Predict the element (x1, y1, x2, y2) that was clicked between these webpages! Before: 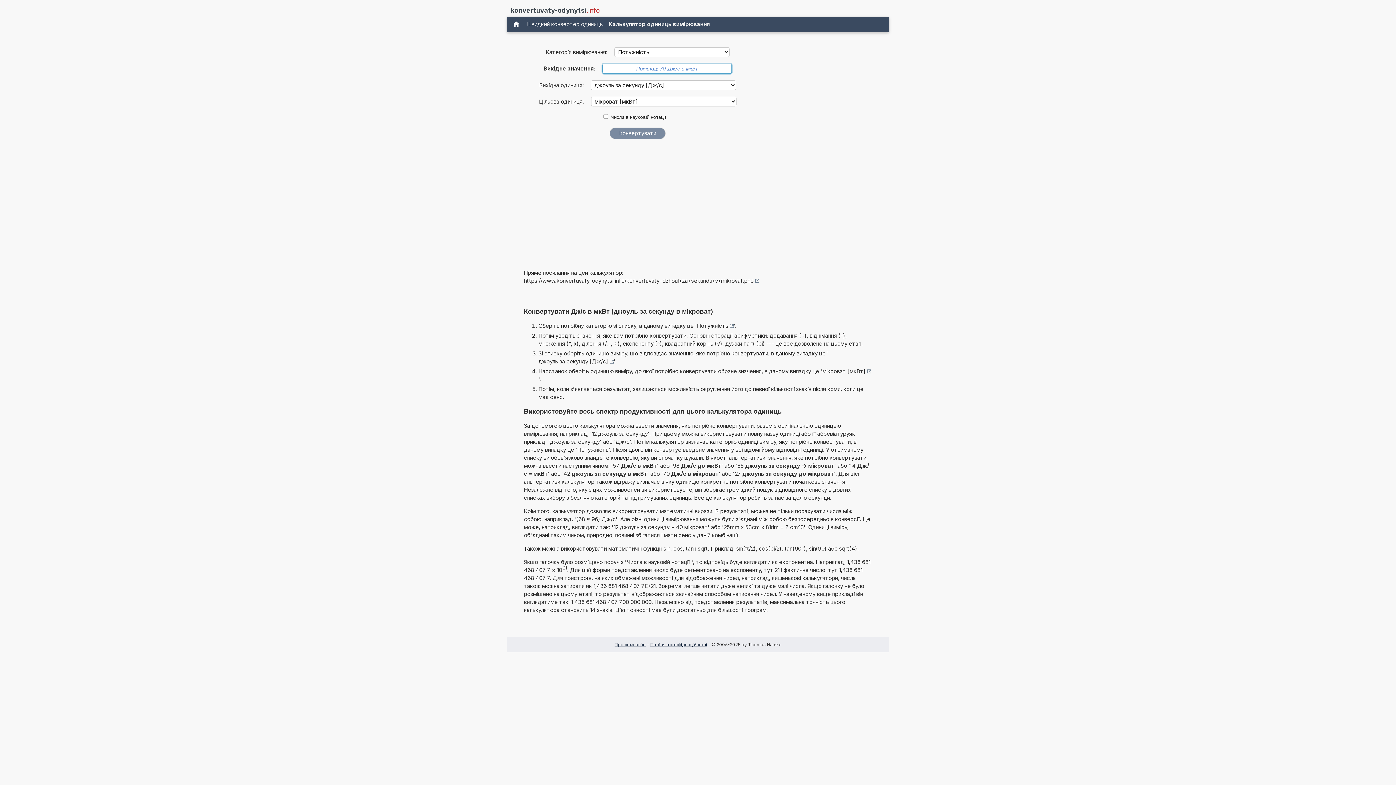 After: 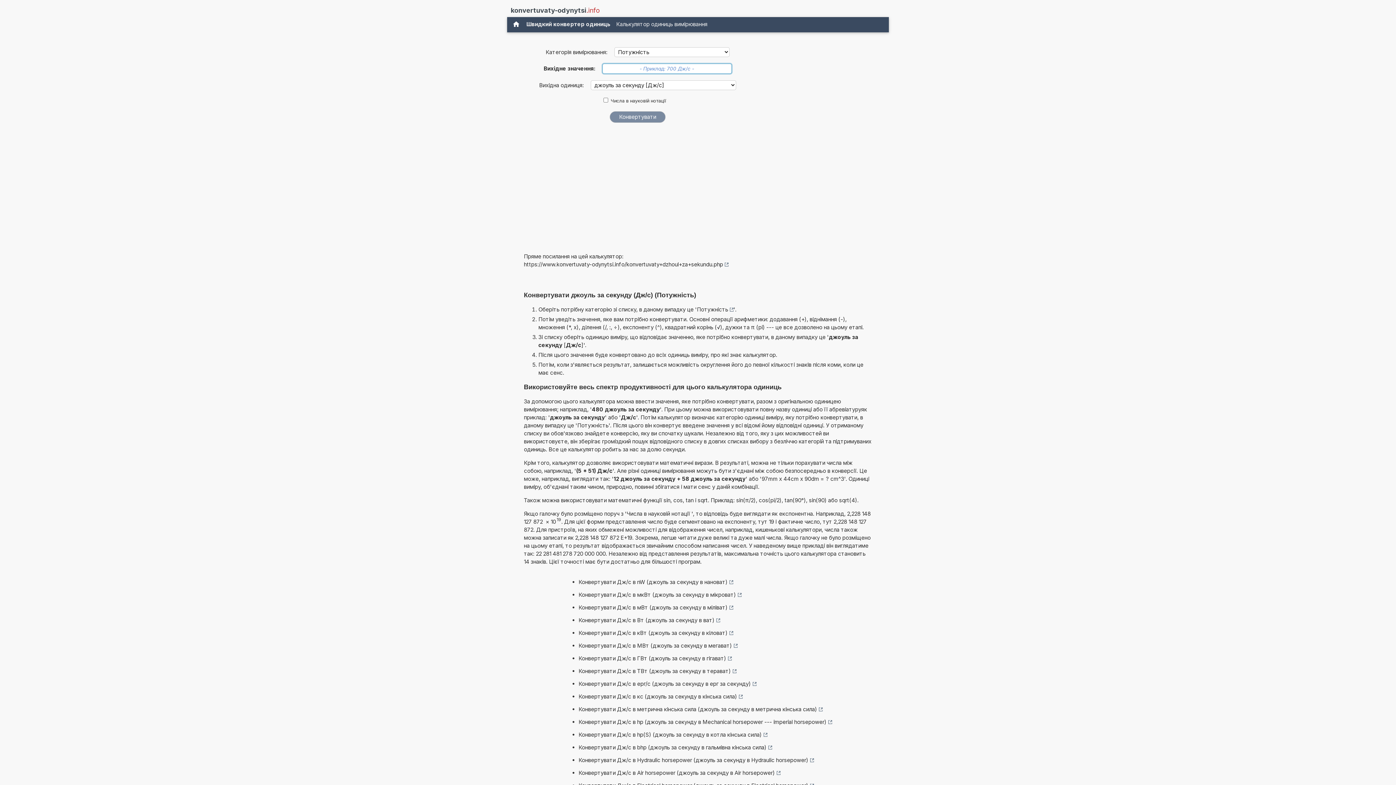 Action: label: джоуль за секунду [Дж/с] bbox: (538, 357, 613, 365)